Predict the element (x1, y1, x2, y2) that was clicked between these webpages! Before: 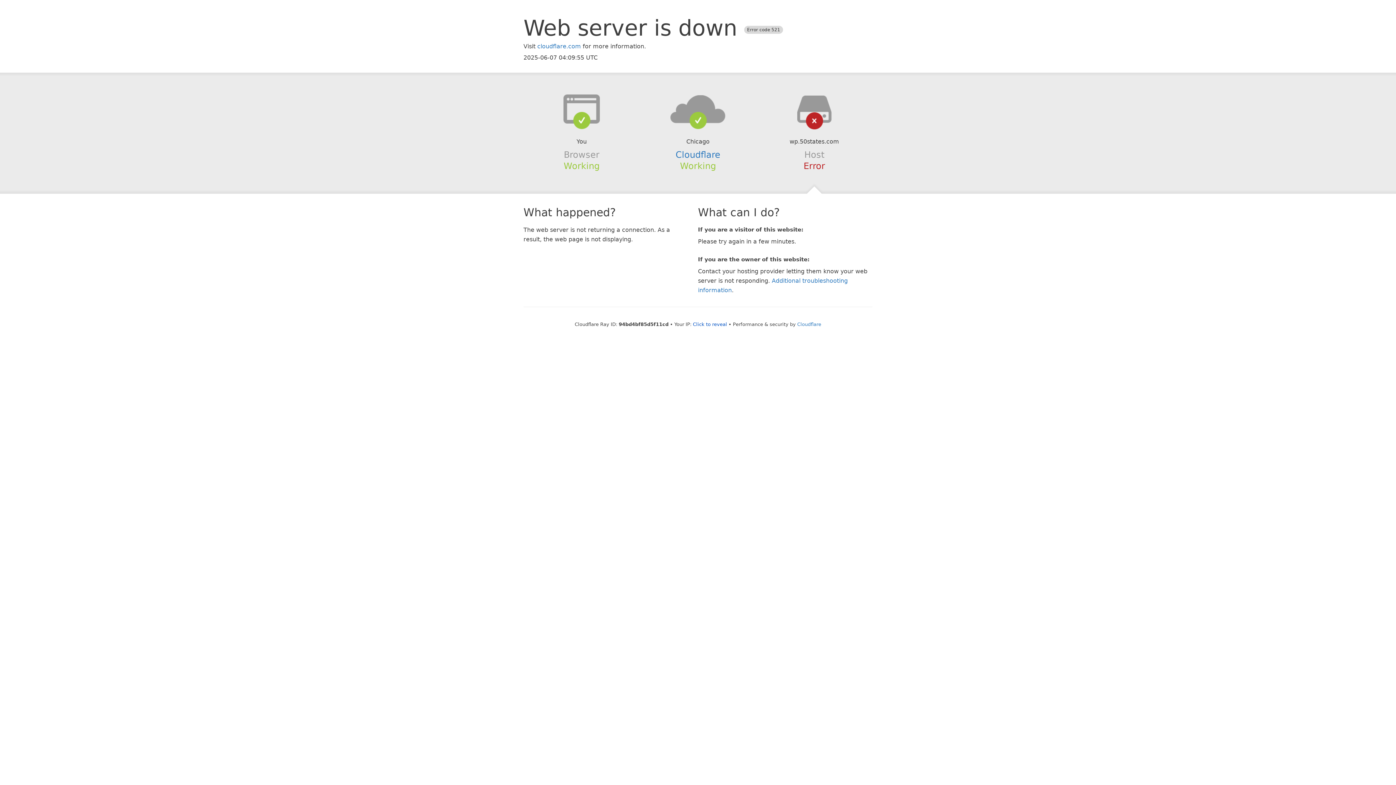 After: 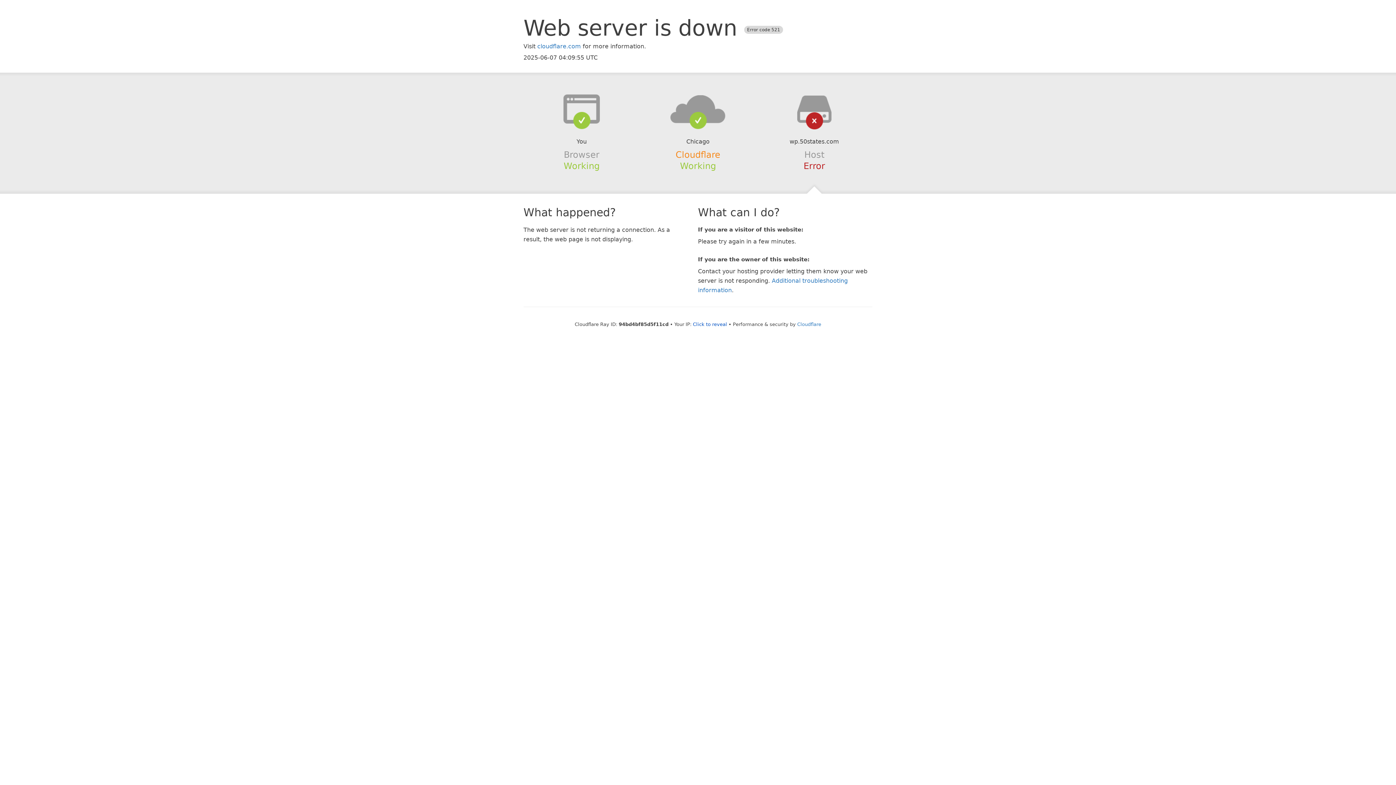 Action: label: Cloudflare bbox: (675, 149, 720, 159)